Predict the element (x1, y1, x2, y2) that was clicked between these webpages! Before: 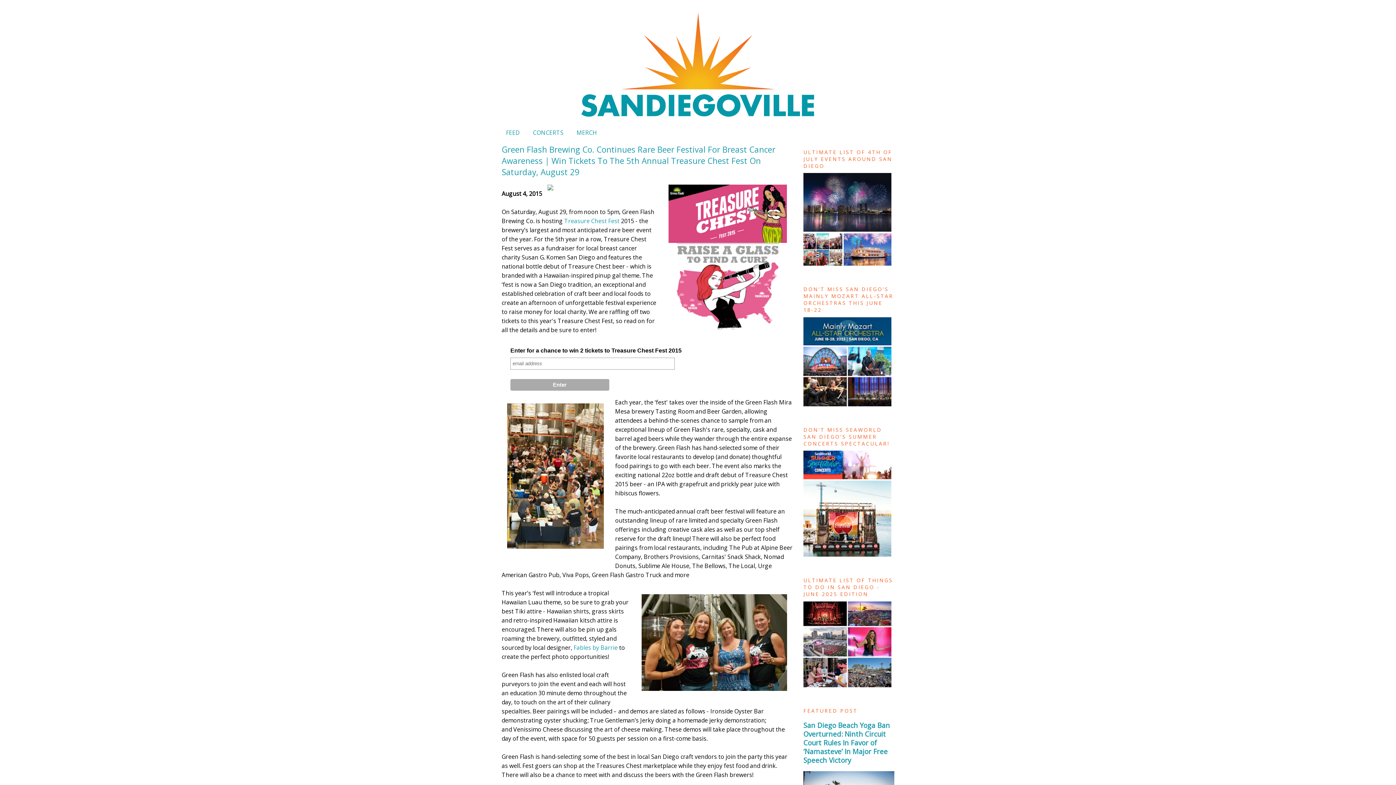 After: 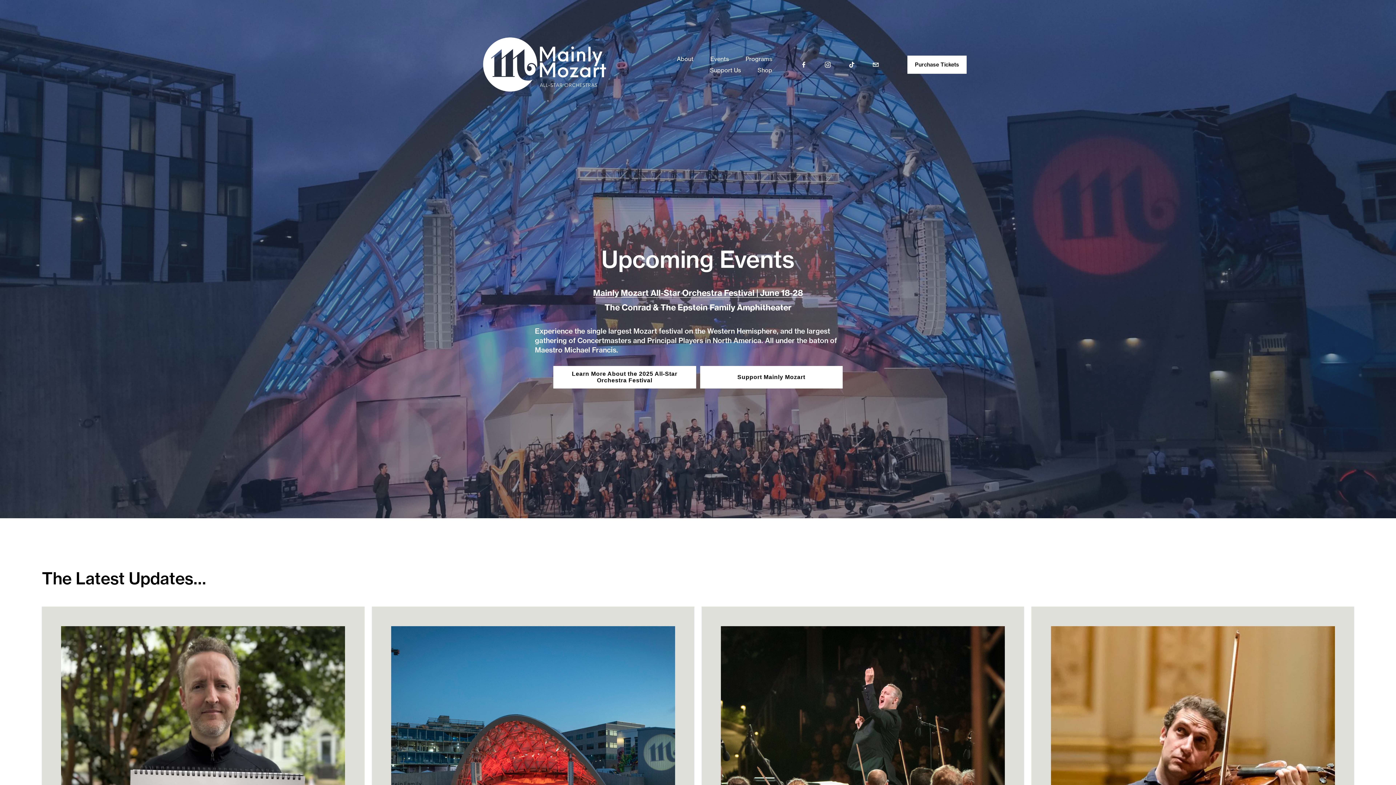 Action: bbox: (803, 400, 891, 408)